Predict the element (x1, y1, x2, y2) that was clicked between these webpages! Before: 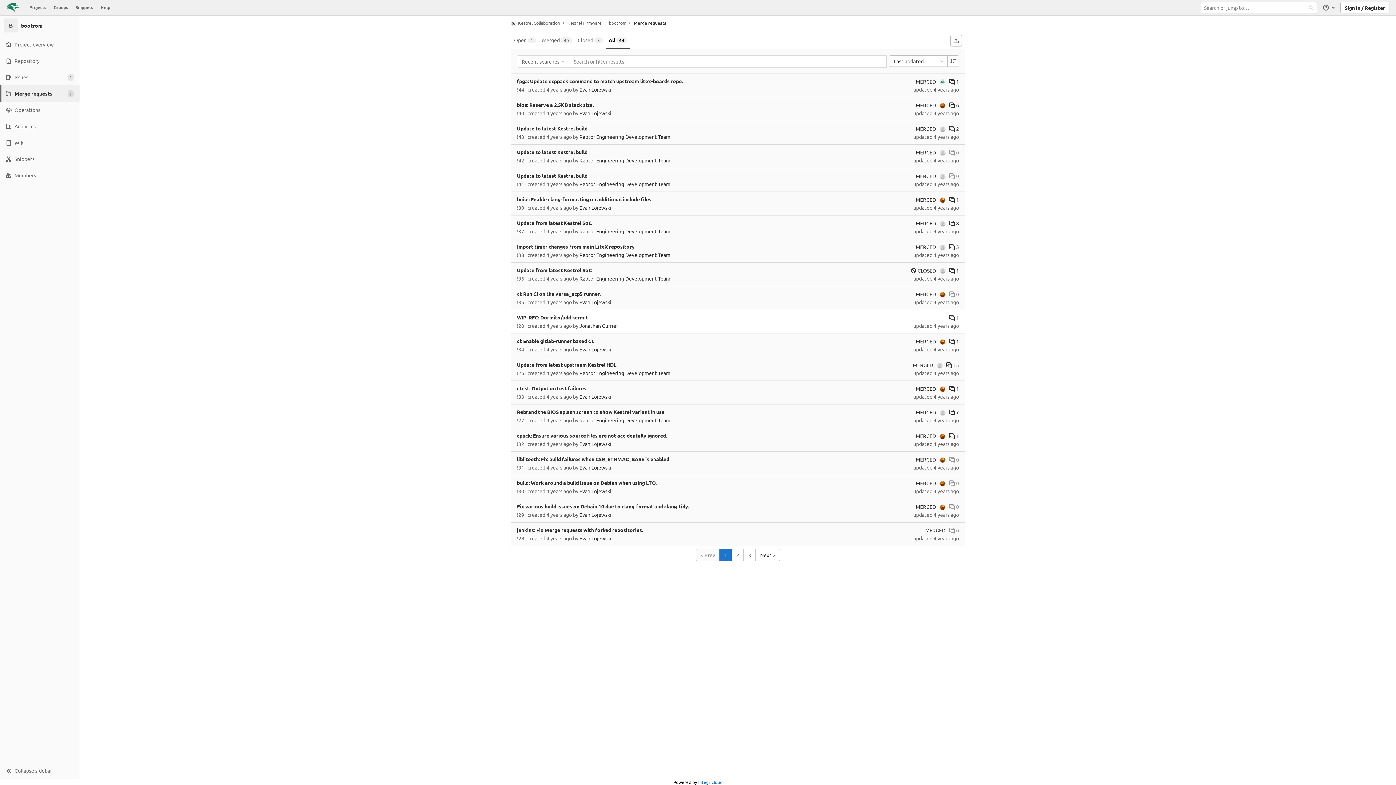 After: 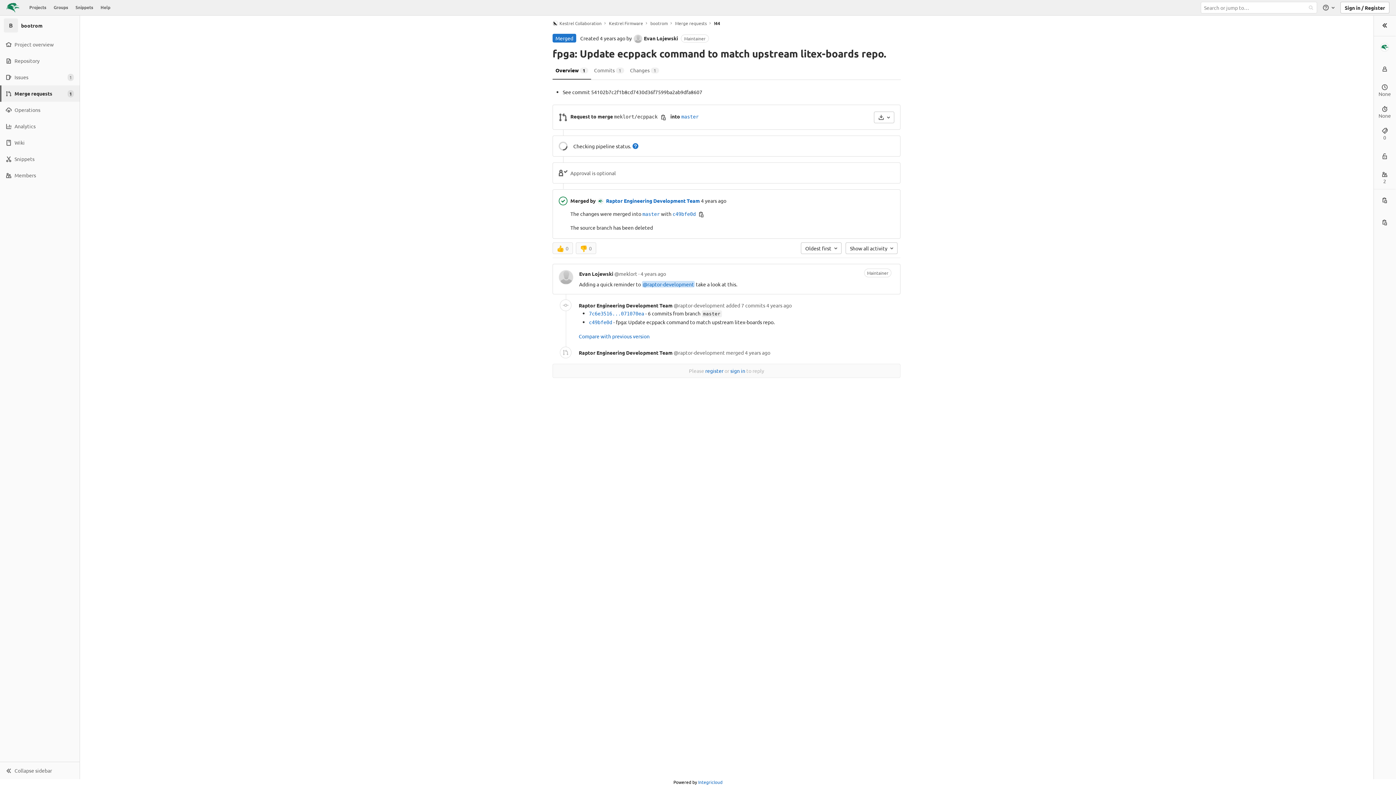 Action: label:  1 bbox: (949, 78, 959, 84)